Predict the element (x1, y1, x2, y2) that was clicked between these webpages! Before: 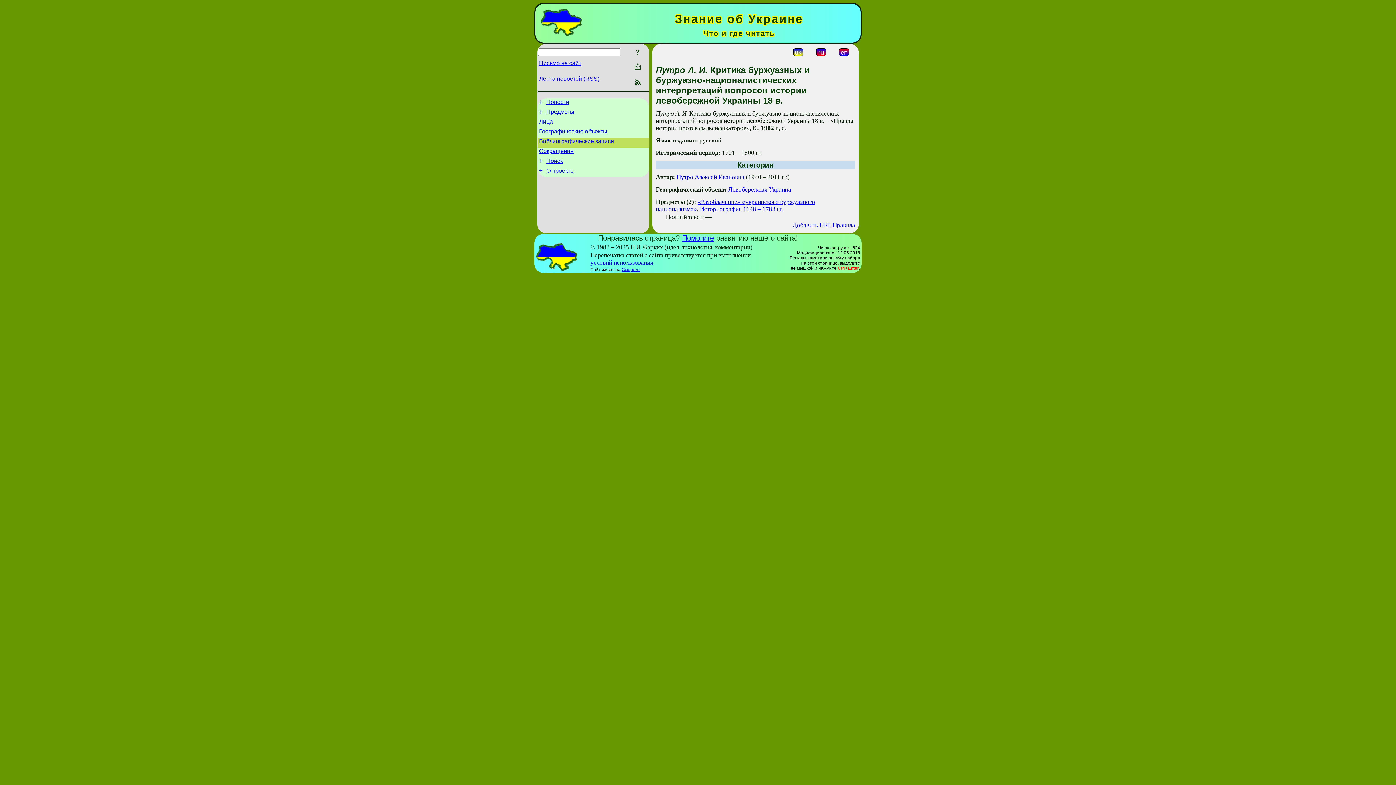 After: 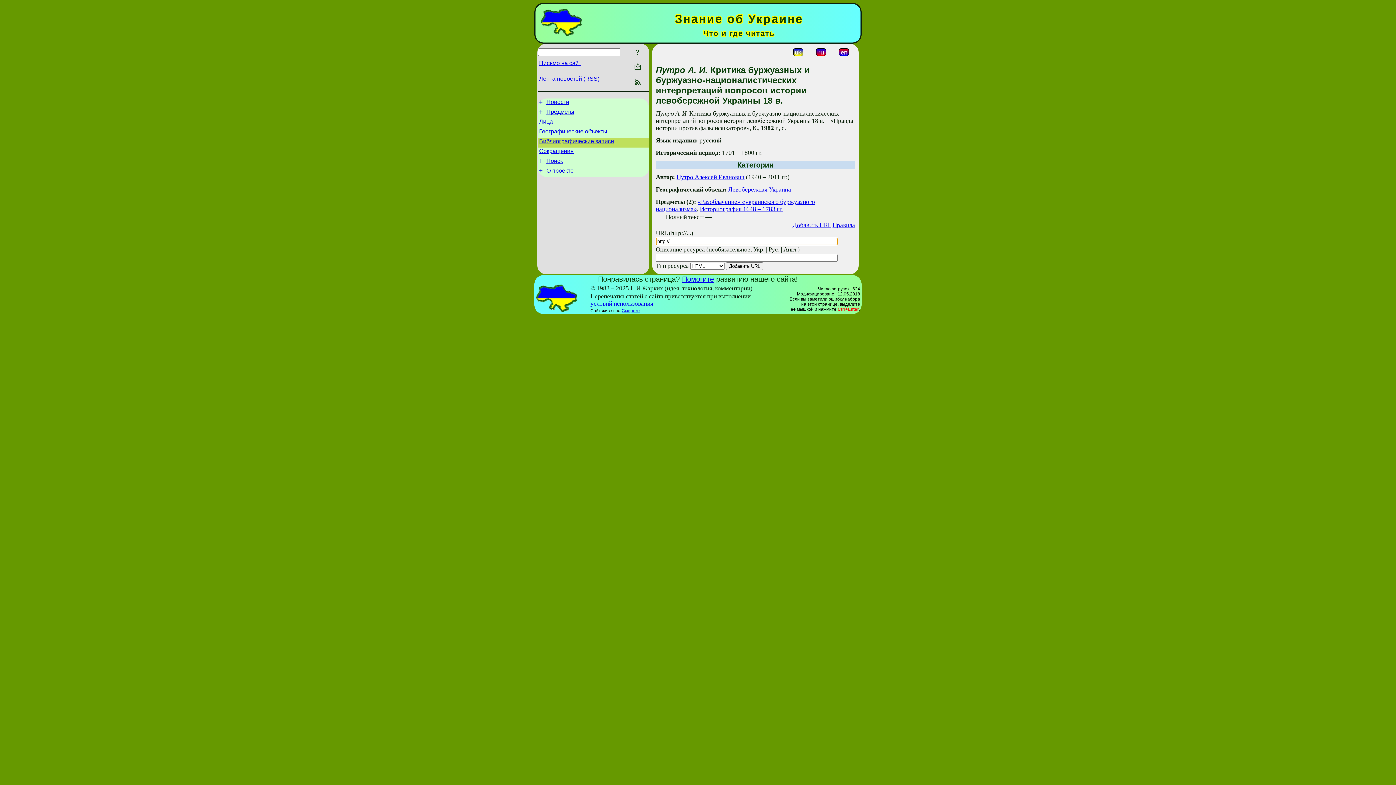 Action: bbox: (792, 221, 831, 228) label: Добавить URL